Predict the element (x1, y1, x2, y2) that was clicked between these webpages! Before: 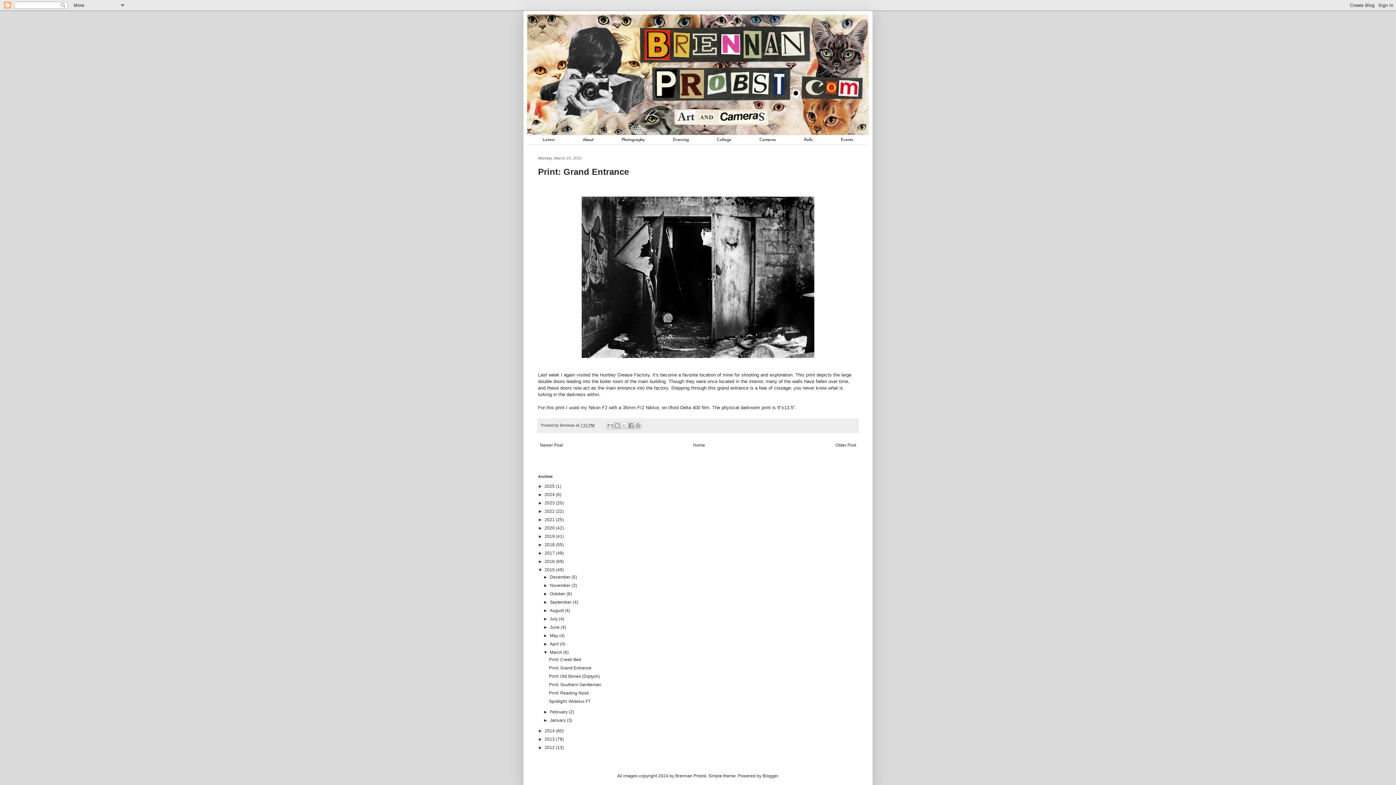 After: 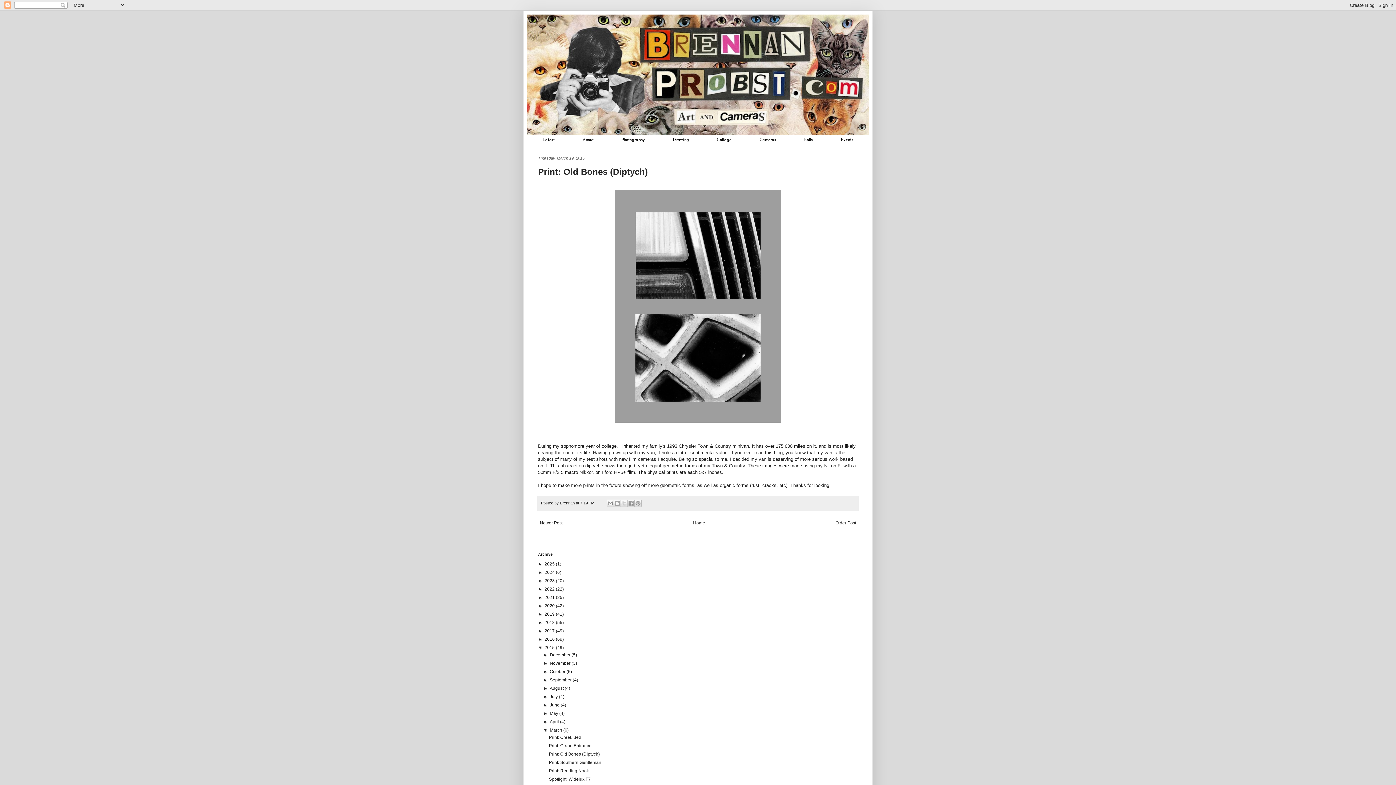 Action: label: Print: Old Bones (Diptych) bbox: (549, 674, 599, 679)